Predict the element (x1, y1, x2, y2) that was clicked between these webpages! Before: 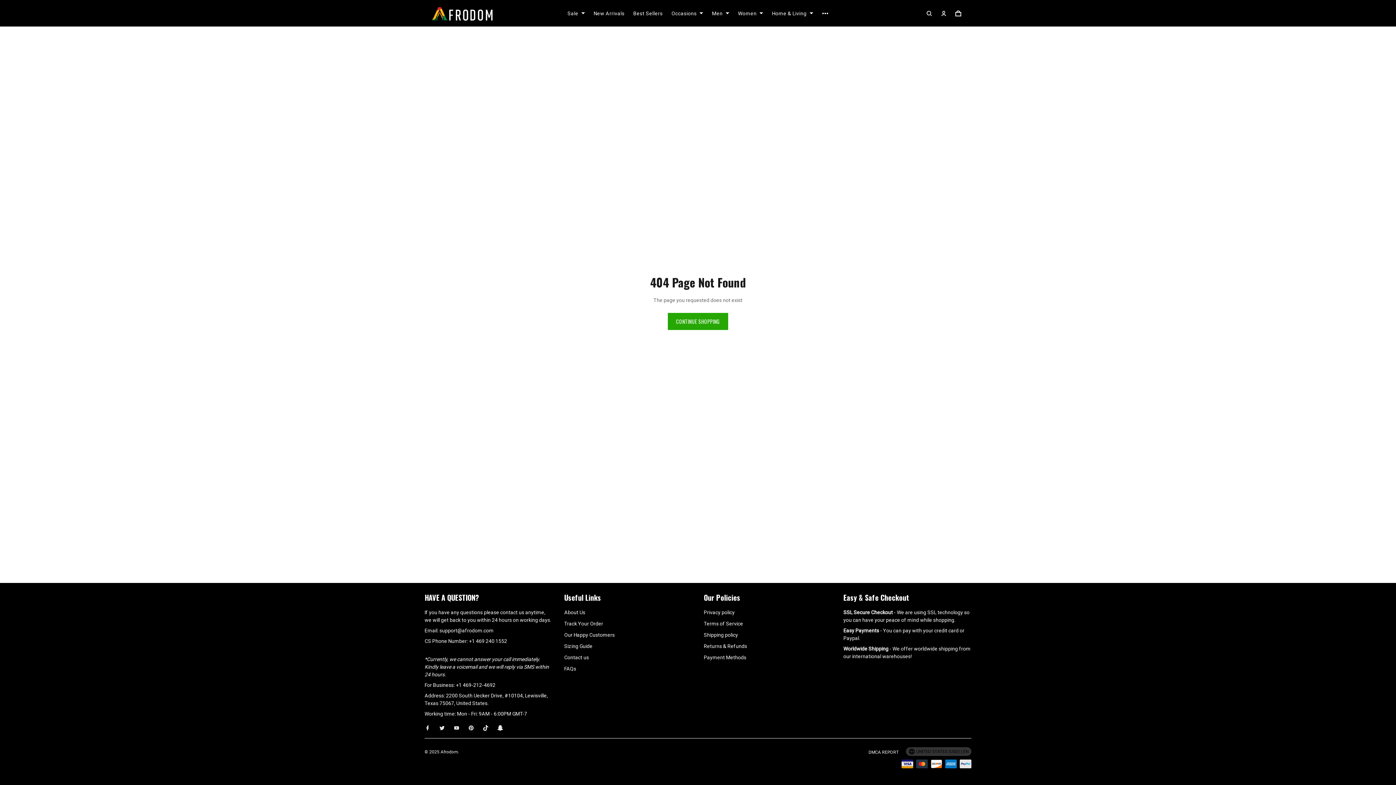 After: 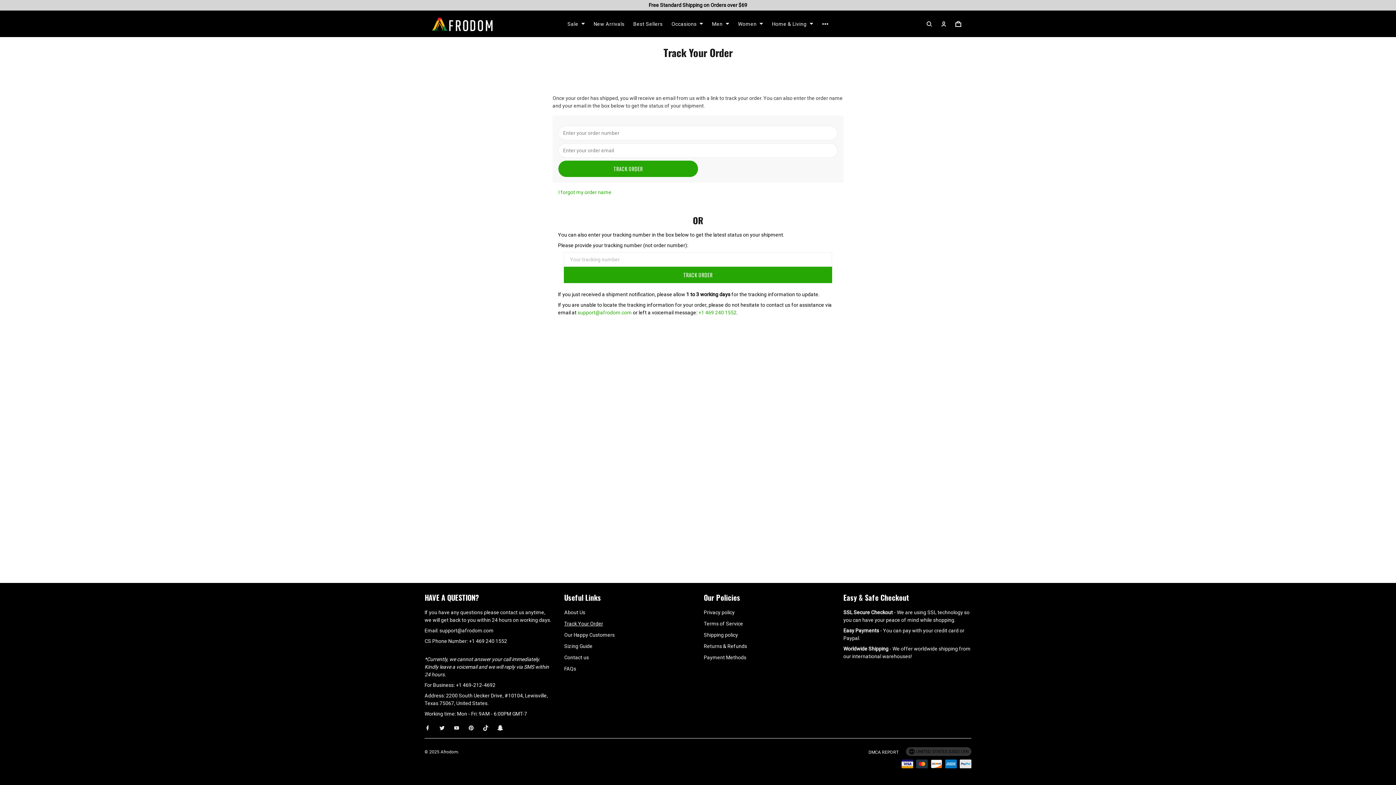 Action: label: Track Your Order bbox: (564, 137, 603, 143)